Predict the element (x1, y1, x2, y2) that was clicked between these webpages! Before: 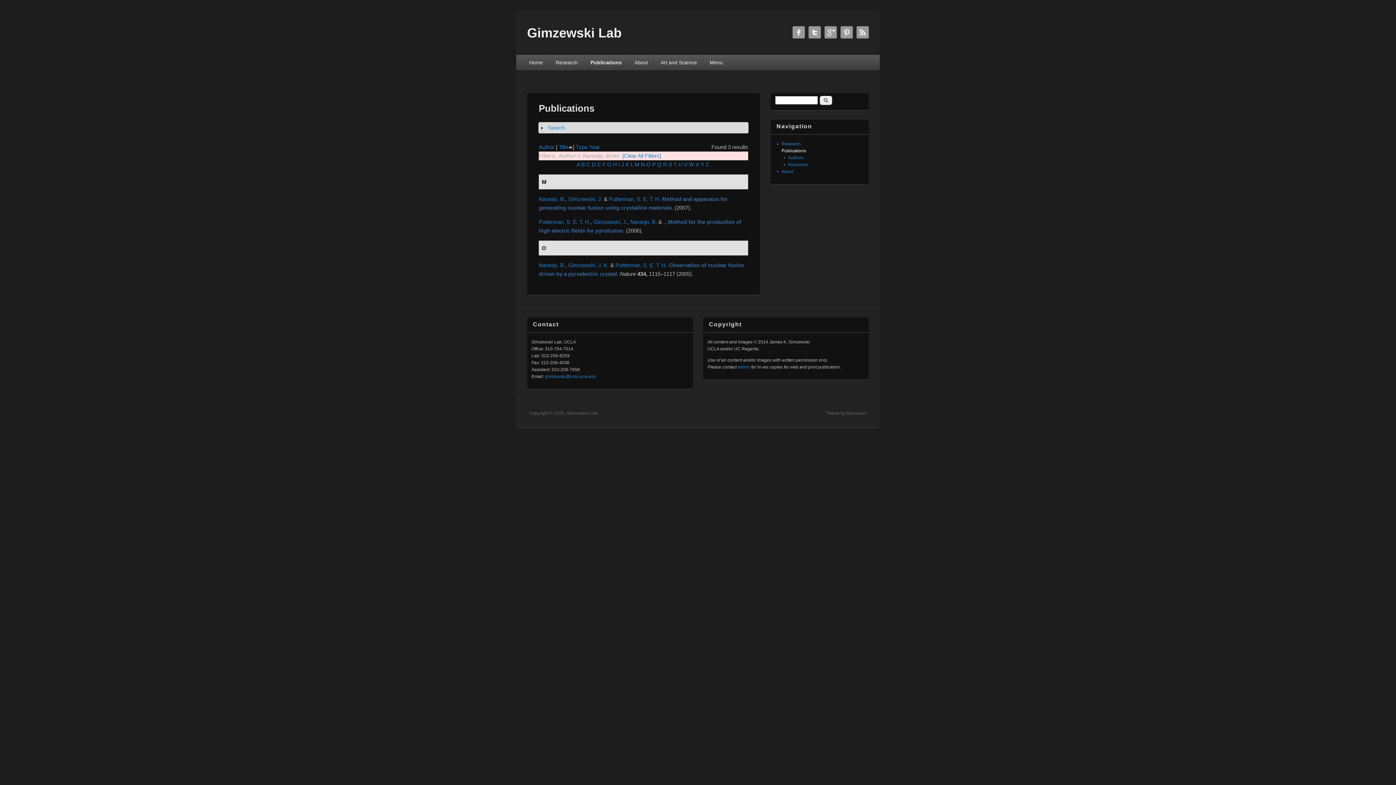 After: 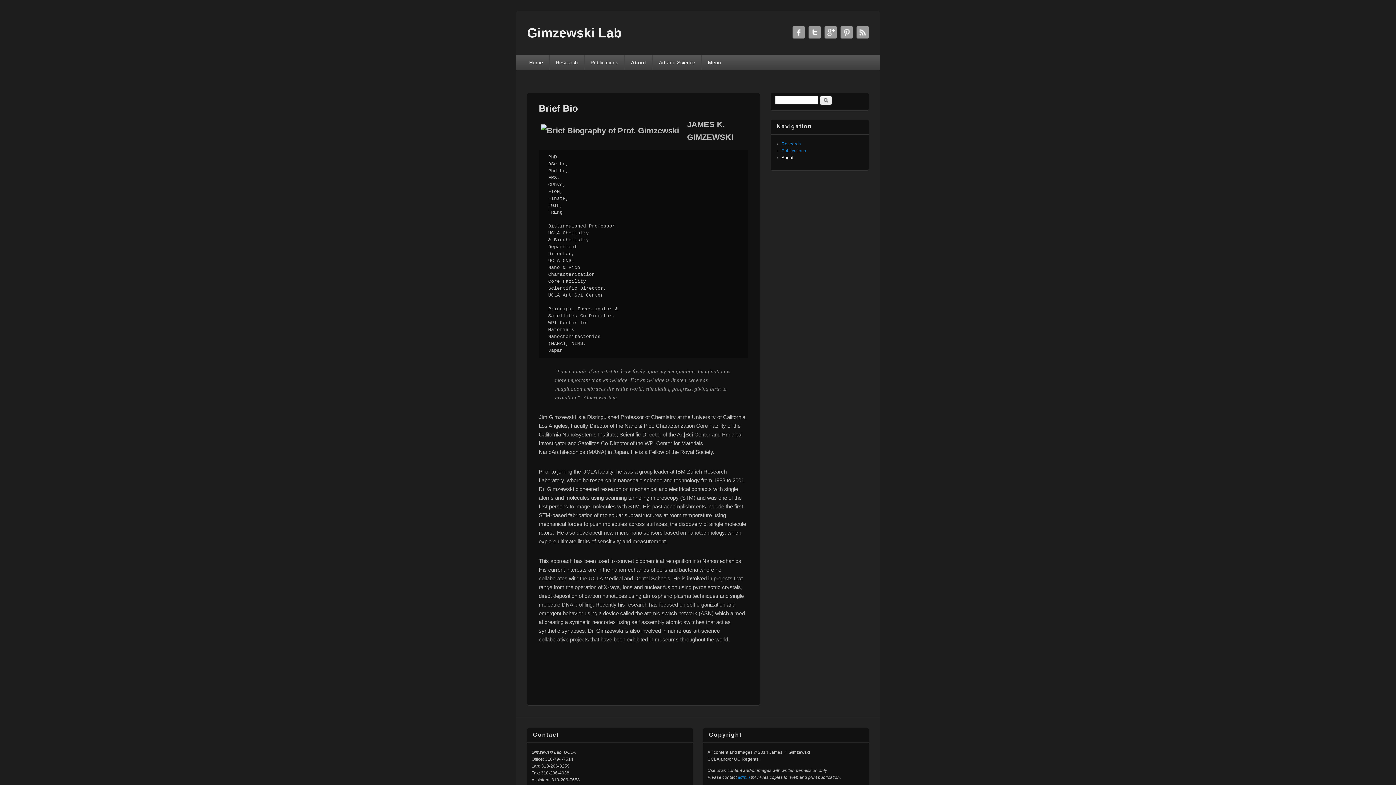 Action: label: About bbox: (781, 169, 793, 174)